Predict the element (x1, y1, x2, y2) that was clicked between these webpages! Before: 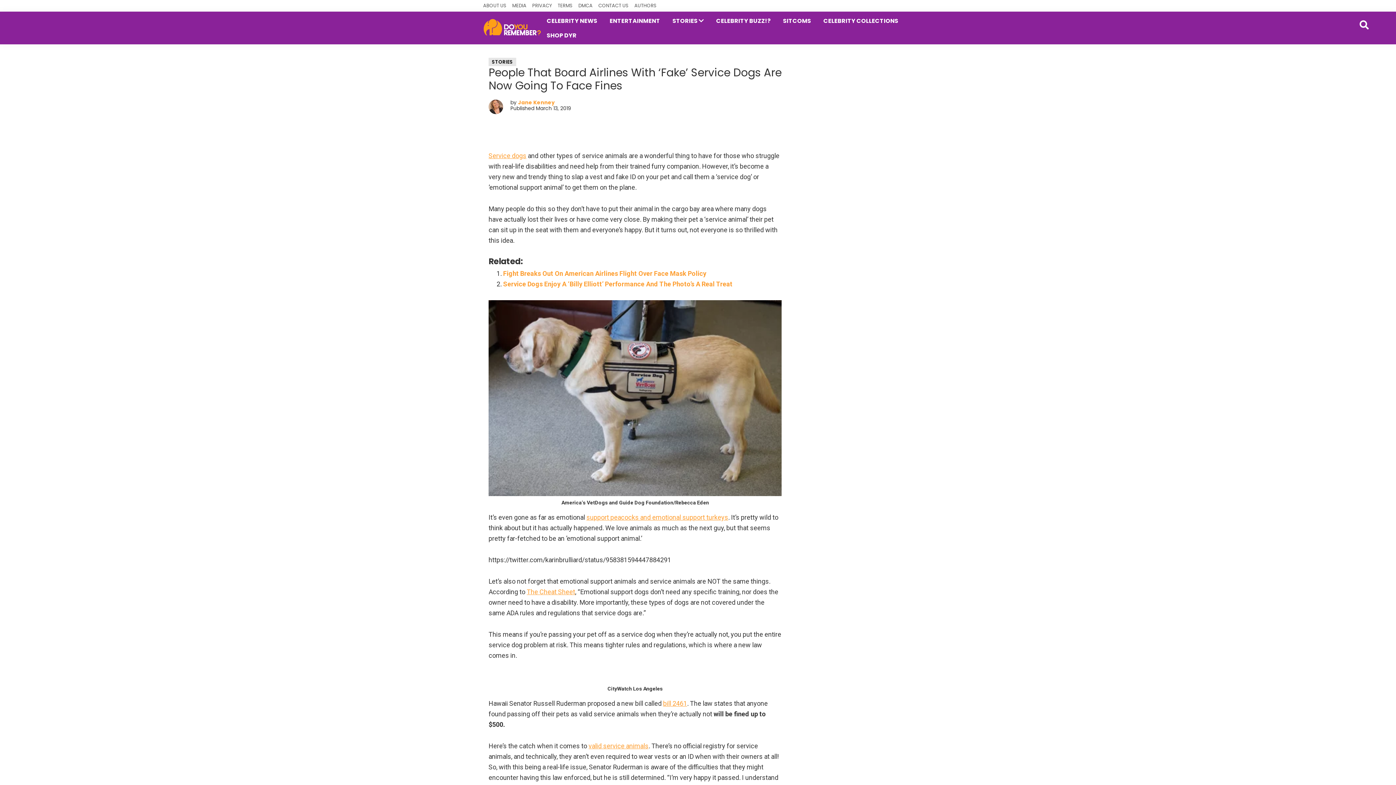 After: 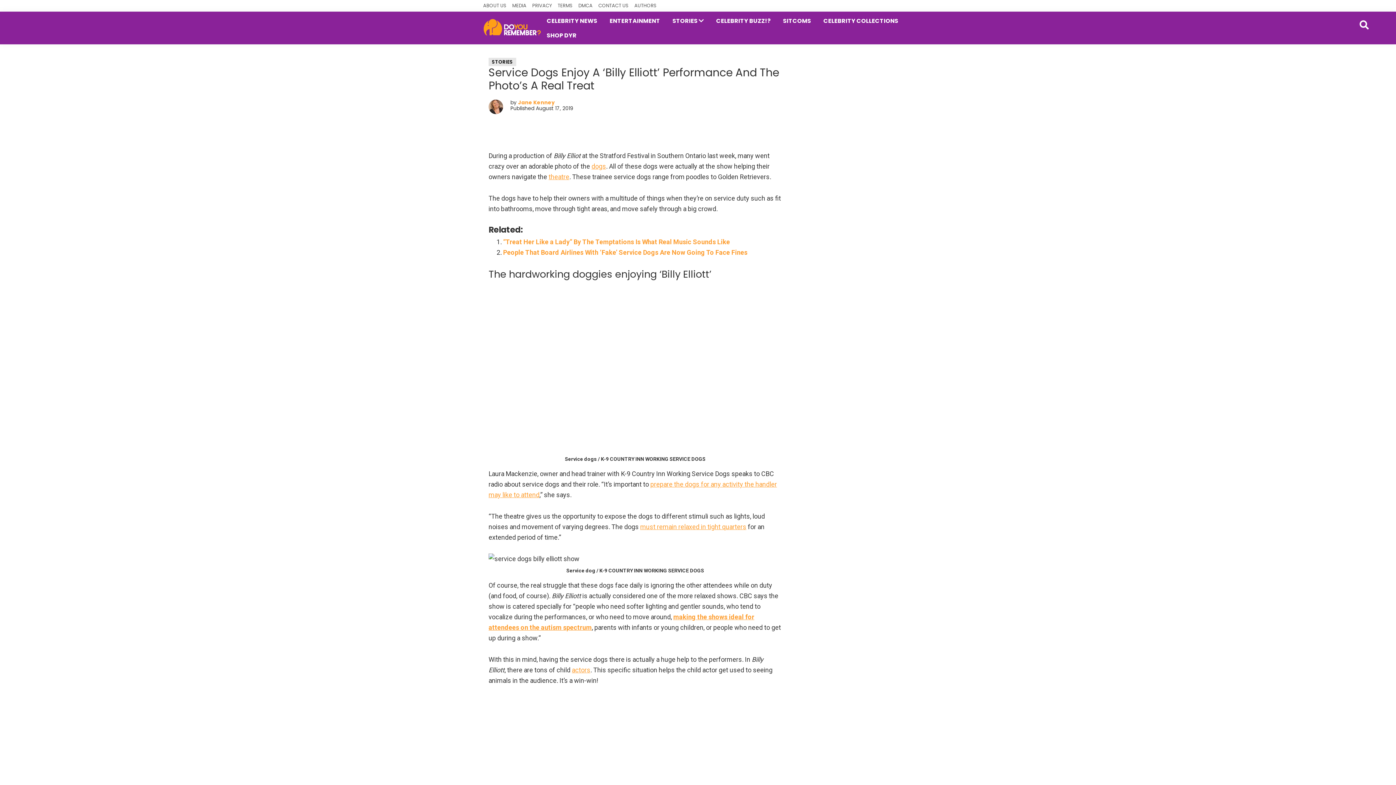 Action: bbox: (503, 280, 732, 288) label: Service Dogs Enjoy A ‘Billy Elliott’ Performance And The Photo’s A Real Treat